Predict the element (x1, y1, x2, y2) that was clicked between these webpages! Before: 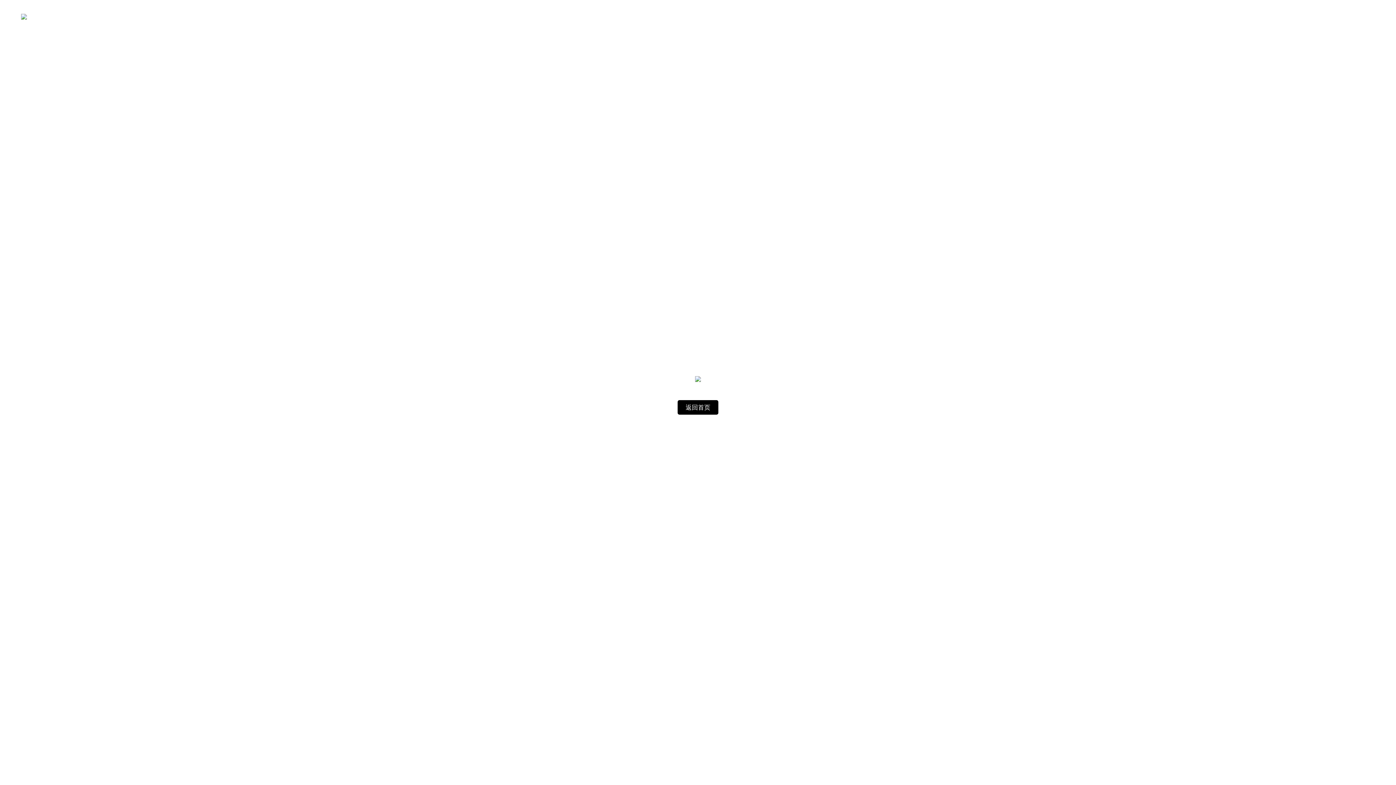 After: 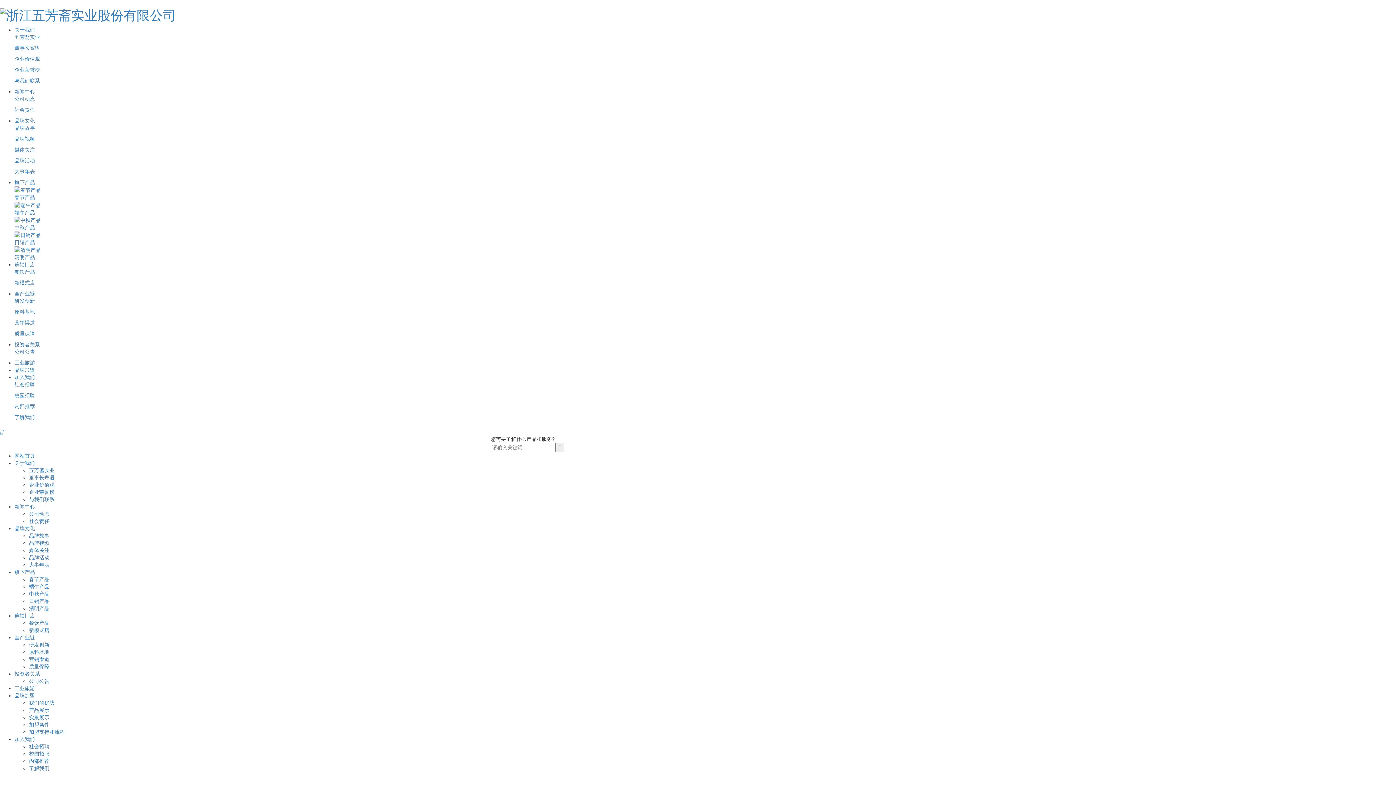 Action: bbox: (677, 400, 718, 414) label: 返回首页